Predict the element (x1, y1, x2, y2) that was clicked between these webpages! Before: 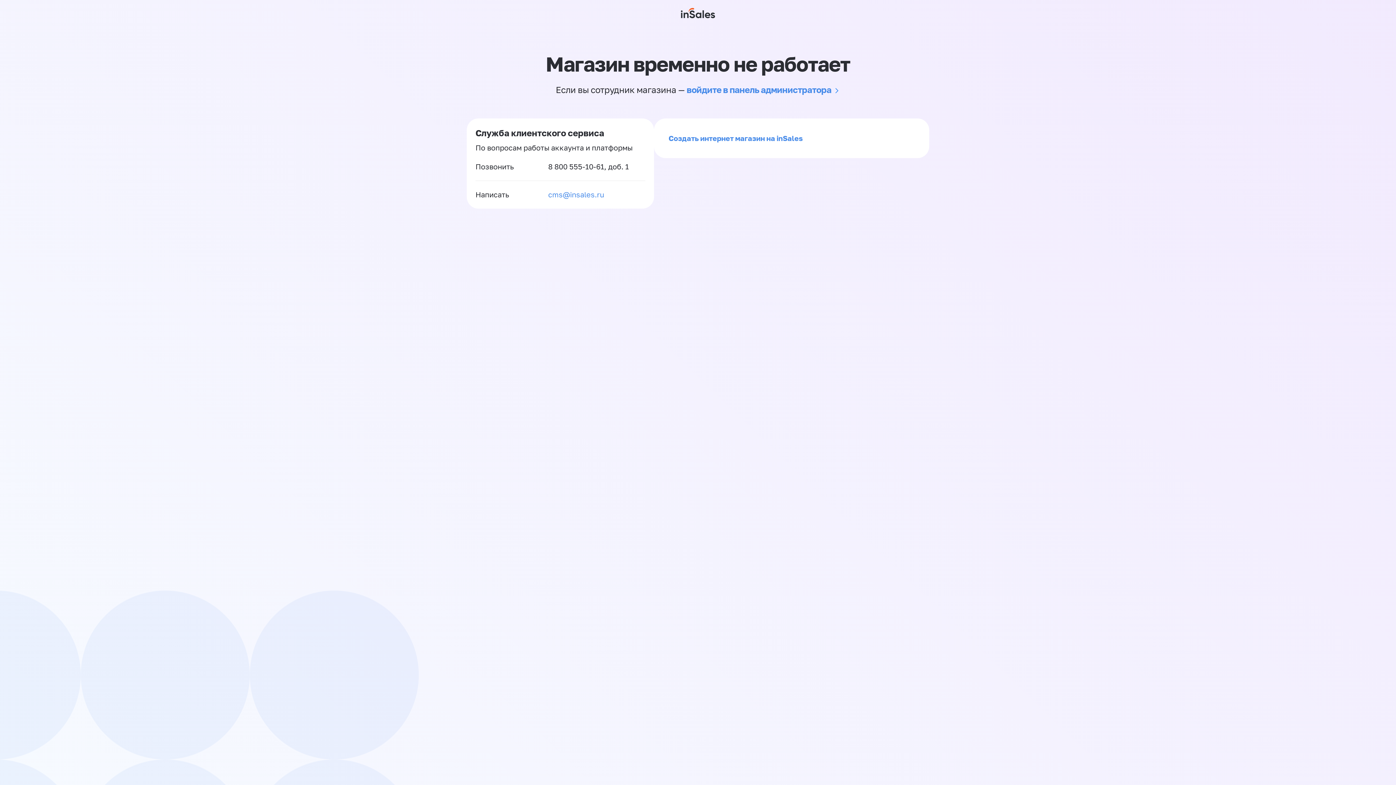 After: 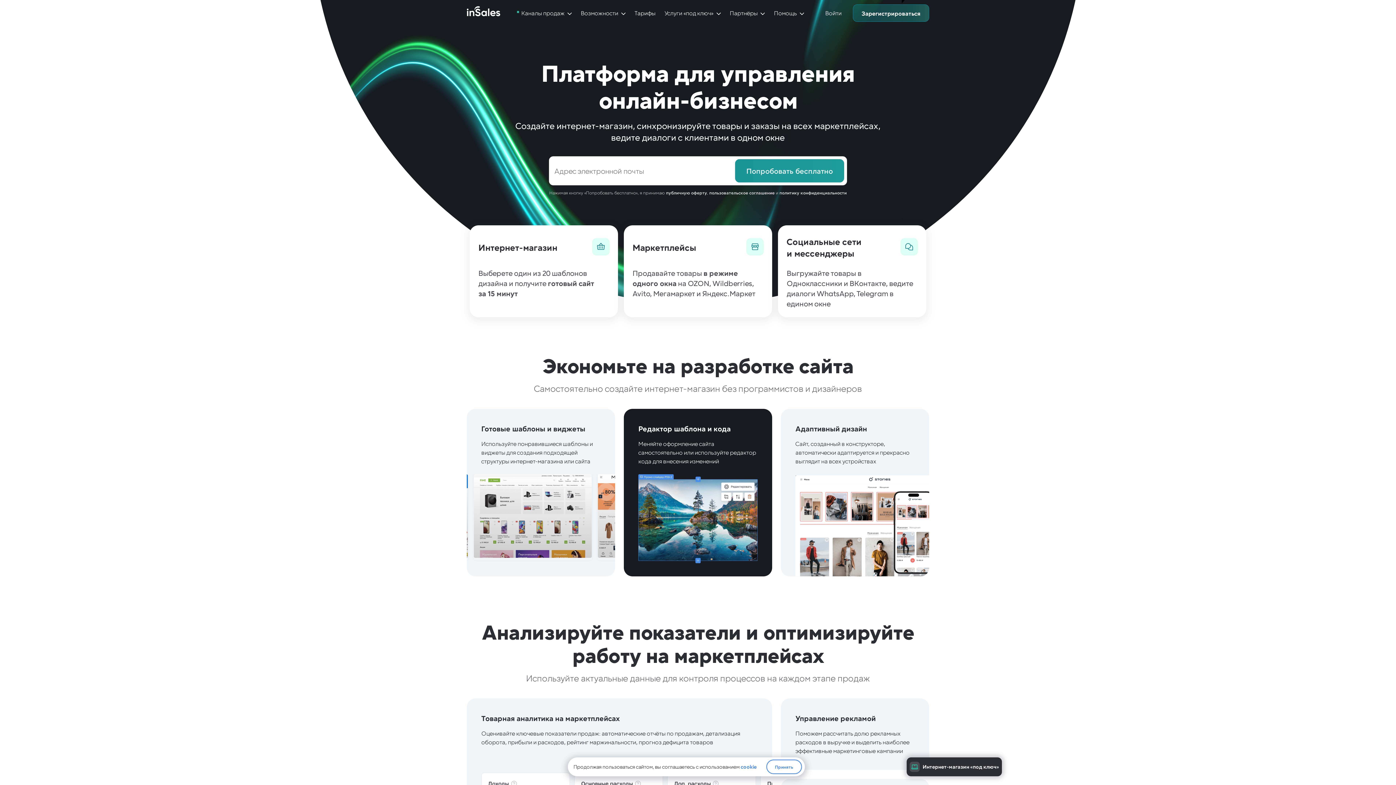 Action: bbox: (681, 0, 715, 26)